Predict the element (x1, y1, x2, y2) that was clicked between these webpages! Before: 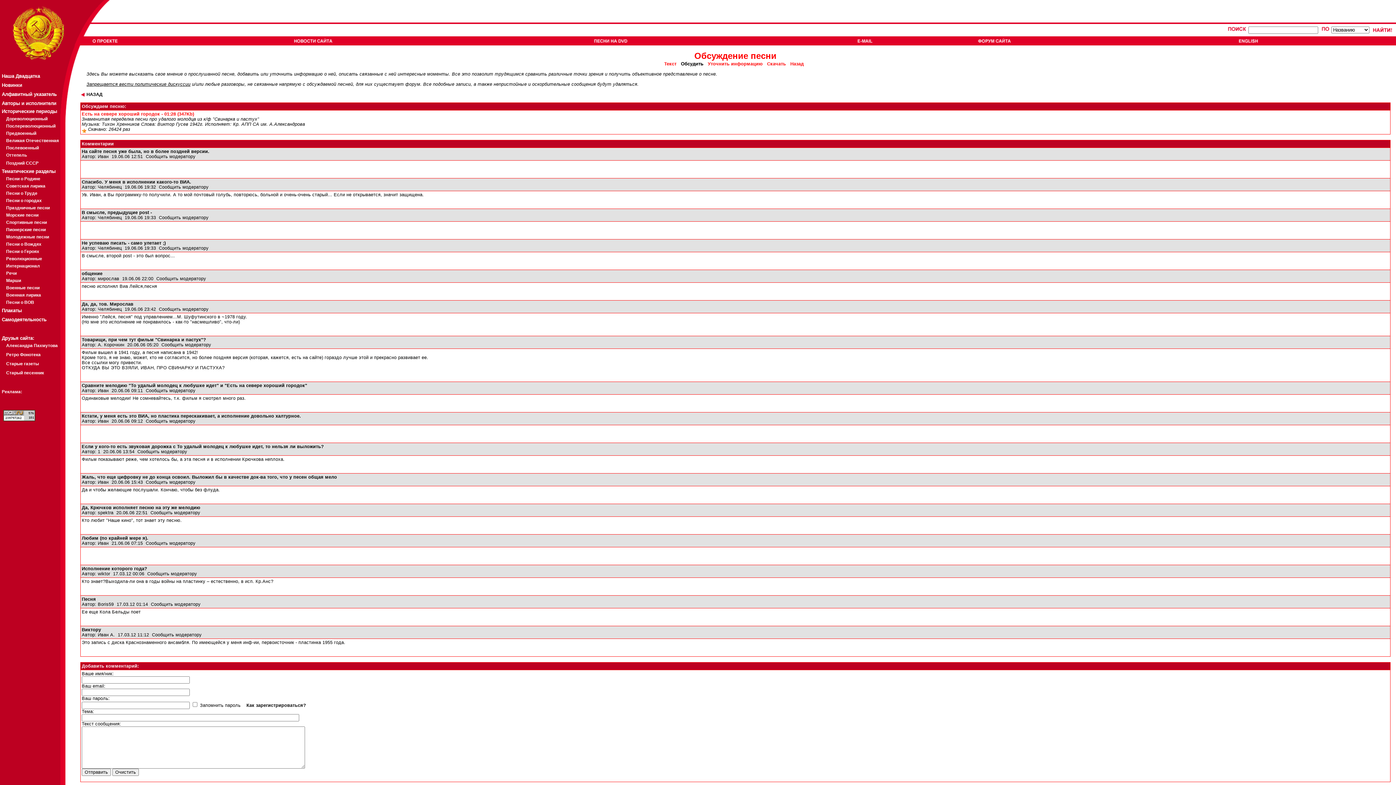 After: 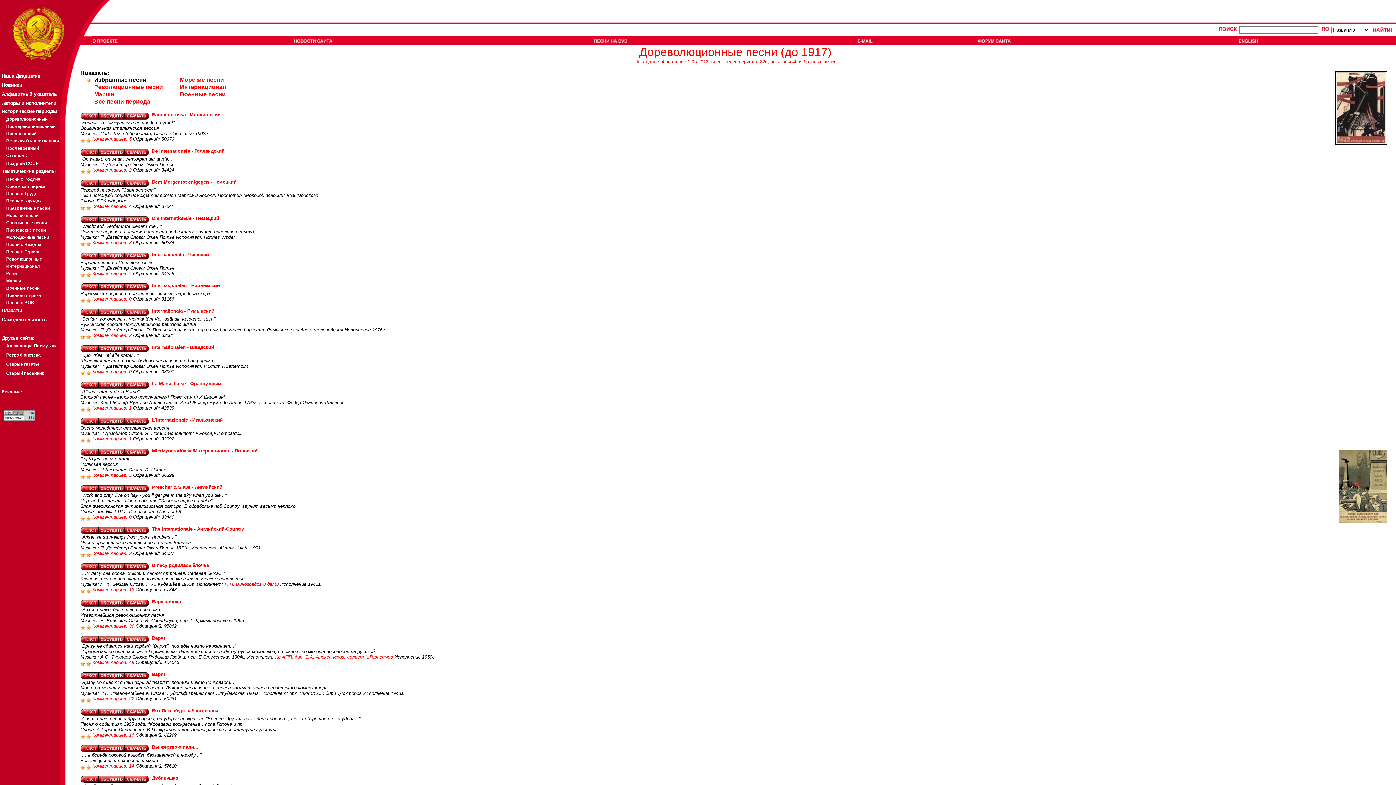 Action: label: Дореволюционный bbox: (6, 116, 47, 121)